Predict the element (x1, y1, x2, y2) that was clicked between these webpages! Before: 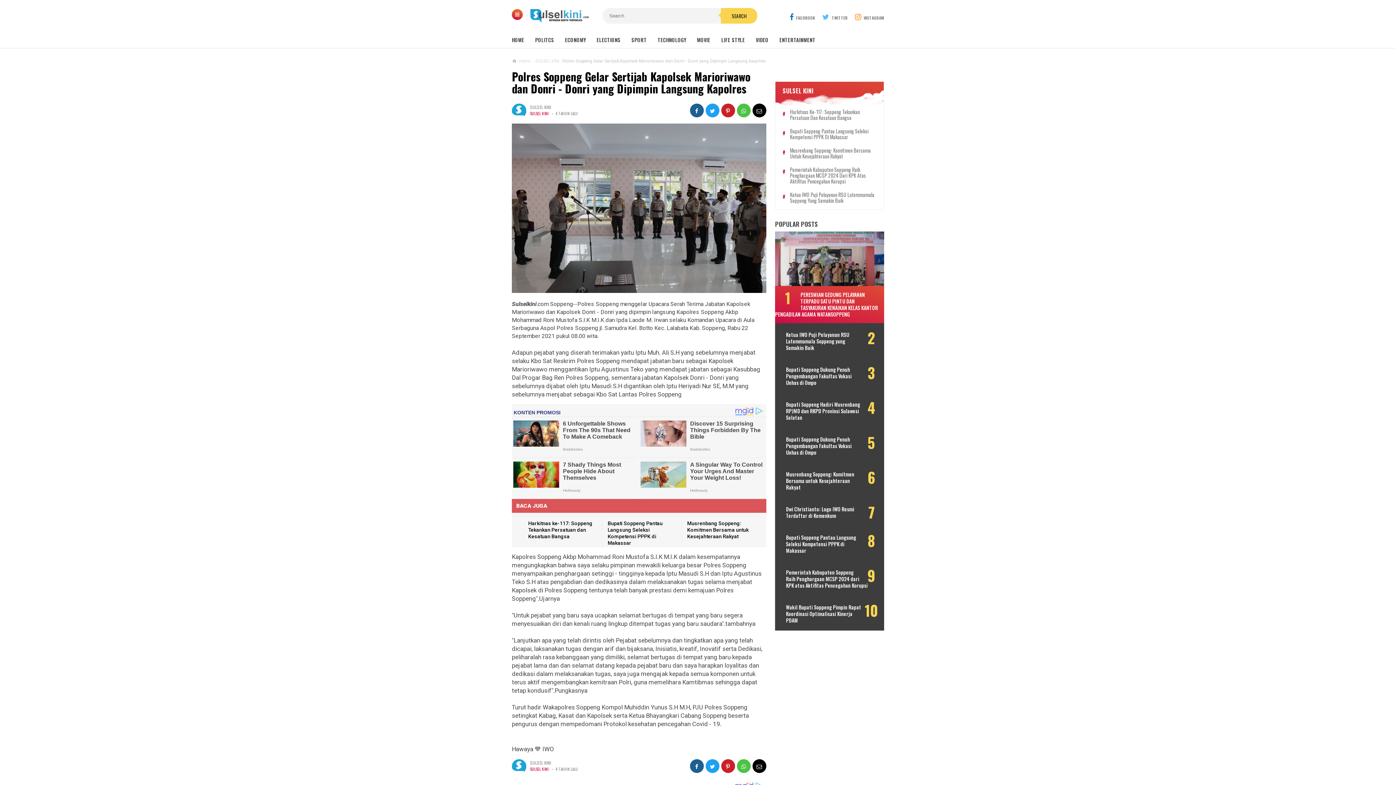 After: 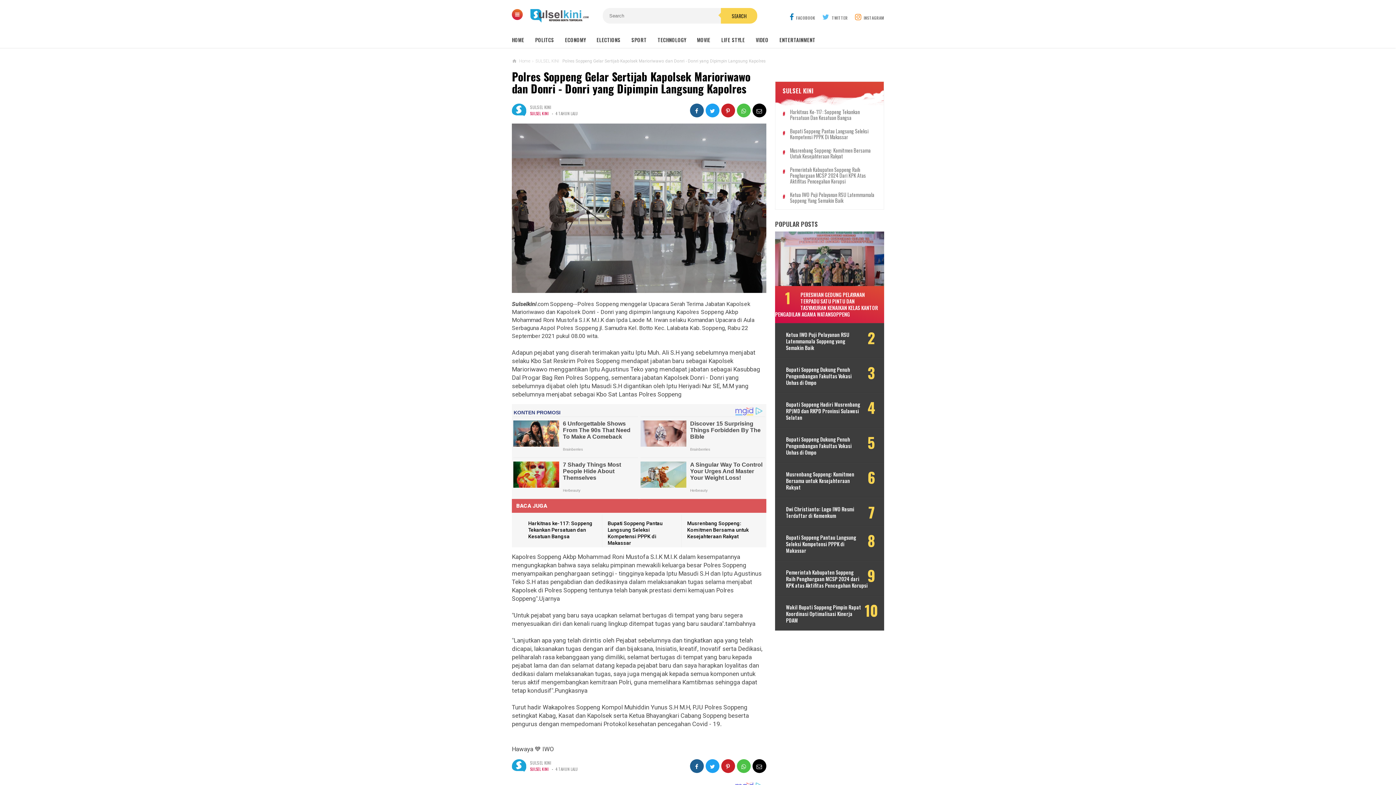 Action: bbox: (690, 759, 704, 773)